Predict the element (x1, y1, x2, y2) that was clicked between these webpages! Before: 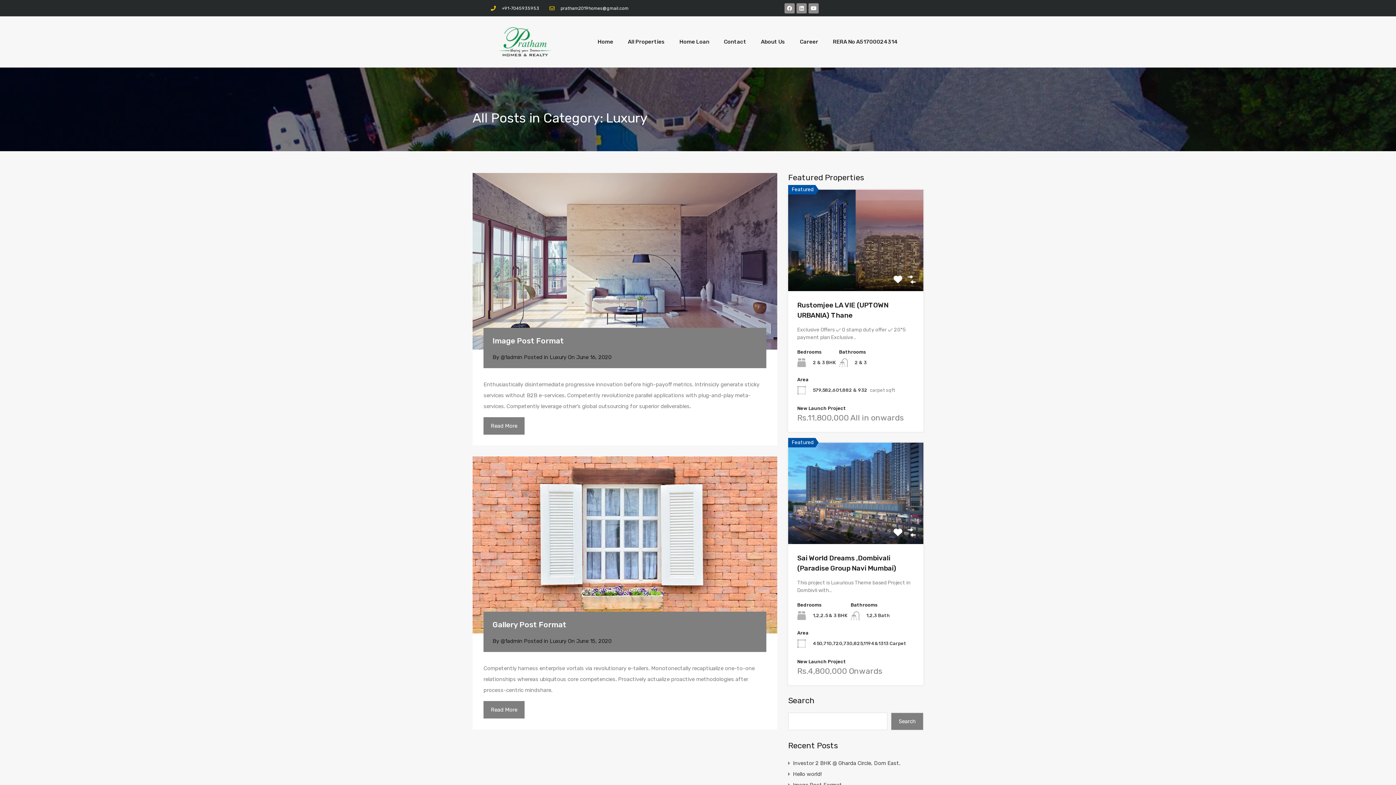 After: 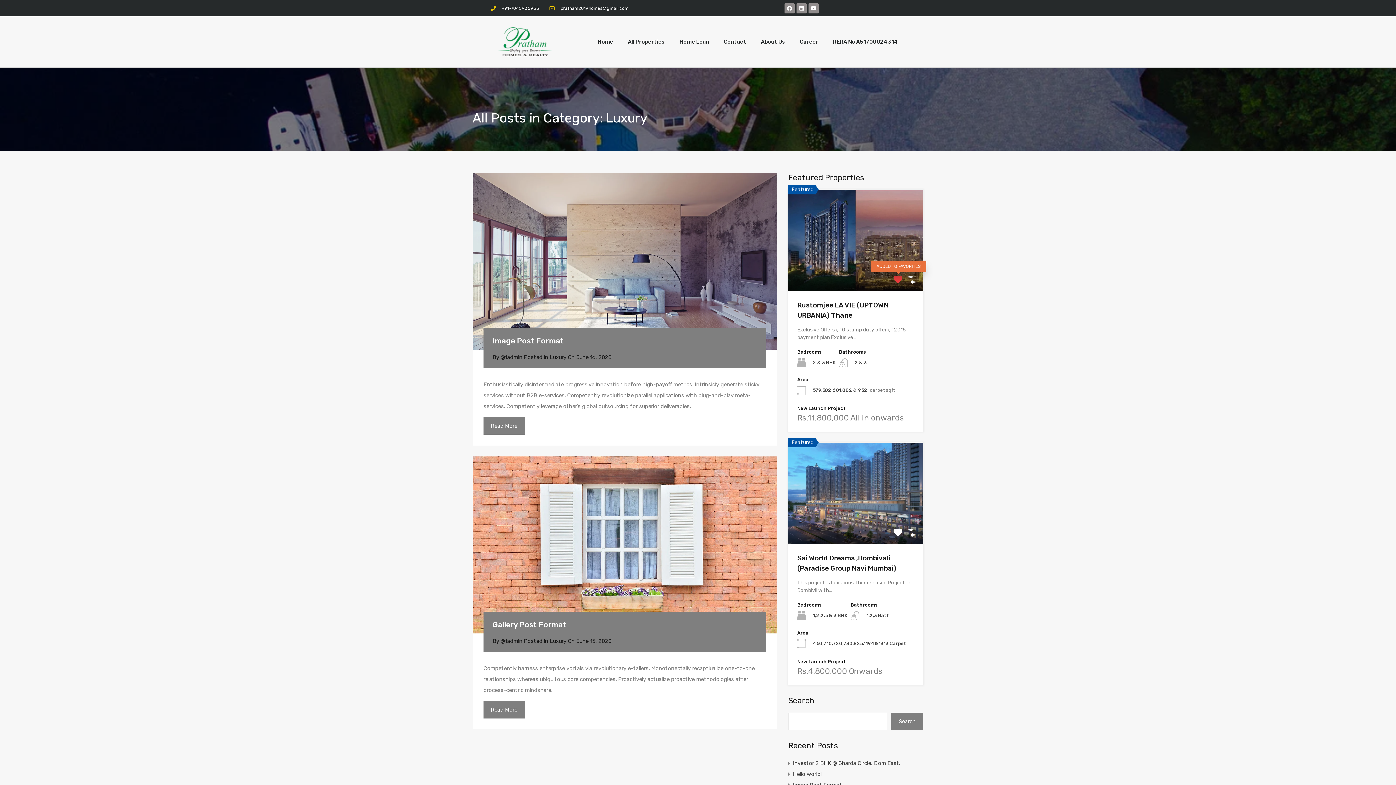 Action: bbox: (893, 275, 902, 284)